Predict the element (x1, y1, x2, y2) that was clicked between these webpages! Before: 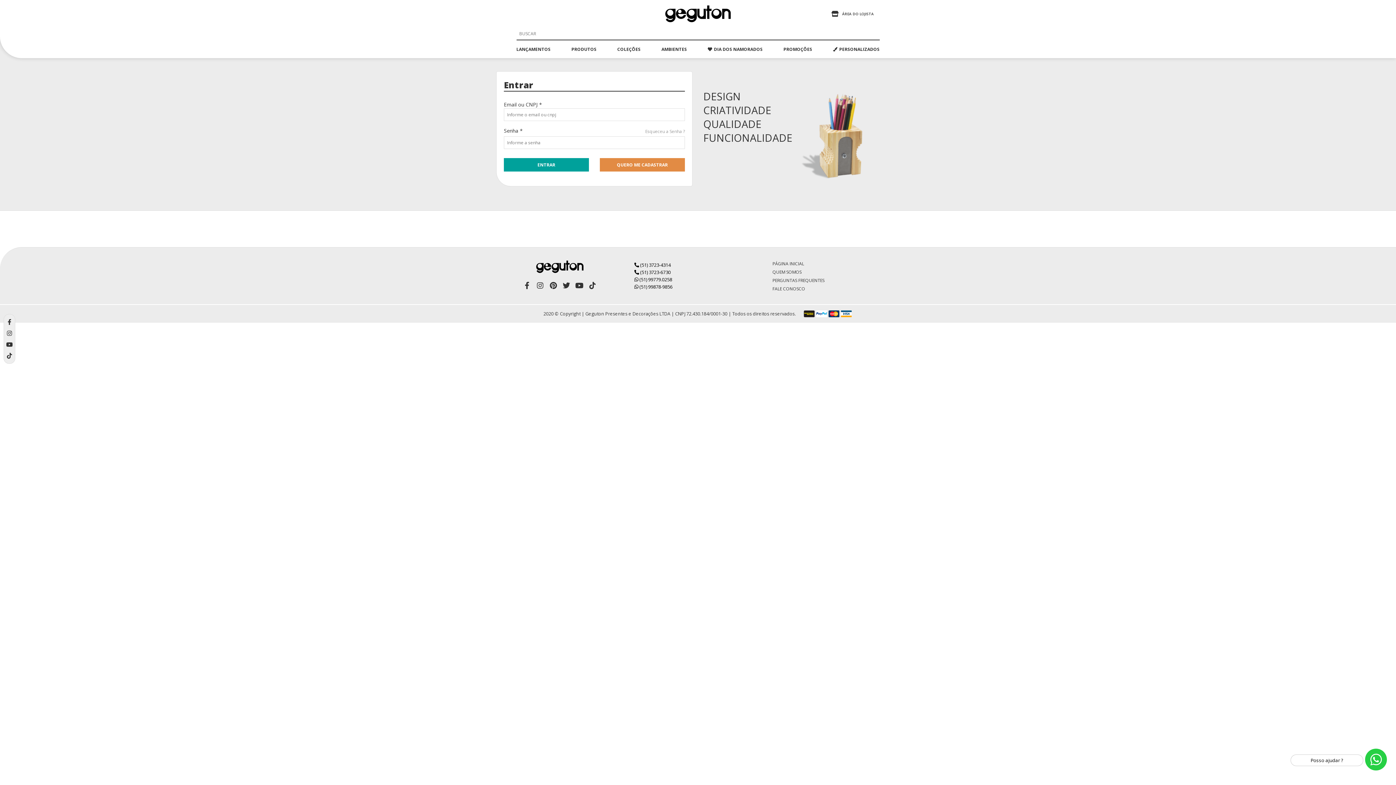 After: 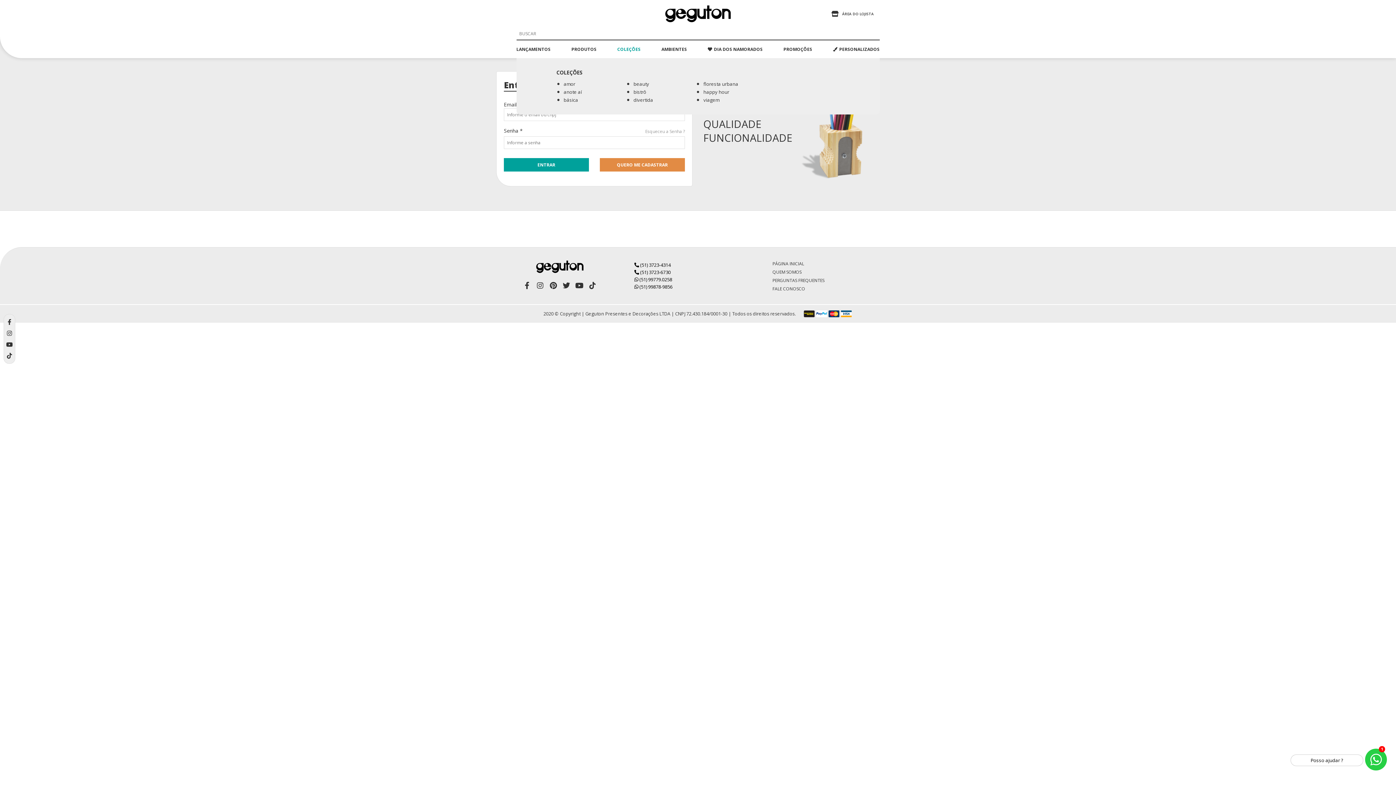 Action: bbox: (617, 40, 640, 58) label: COLEÇÕES